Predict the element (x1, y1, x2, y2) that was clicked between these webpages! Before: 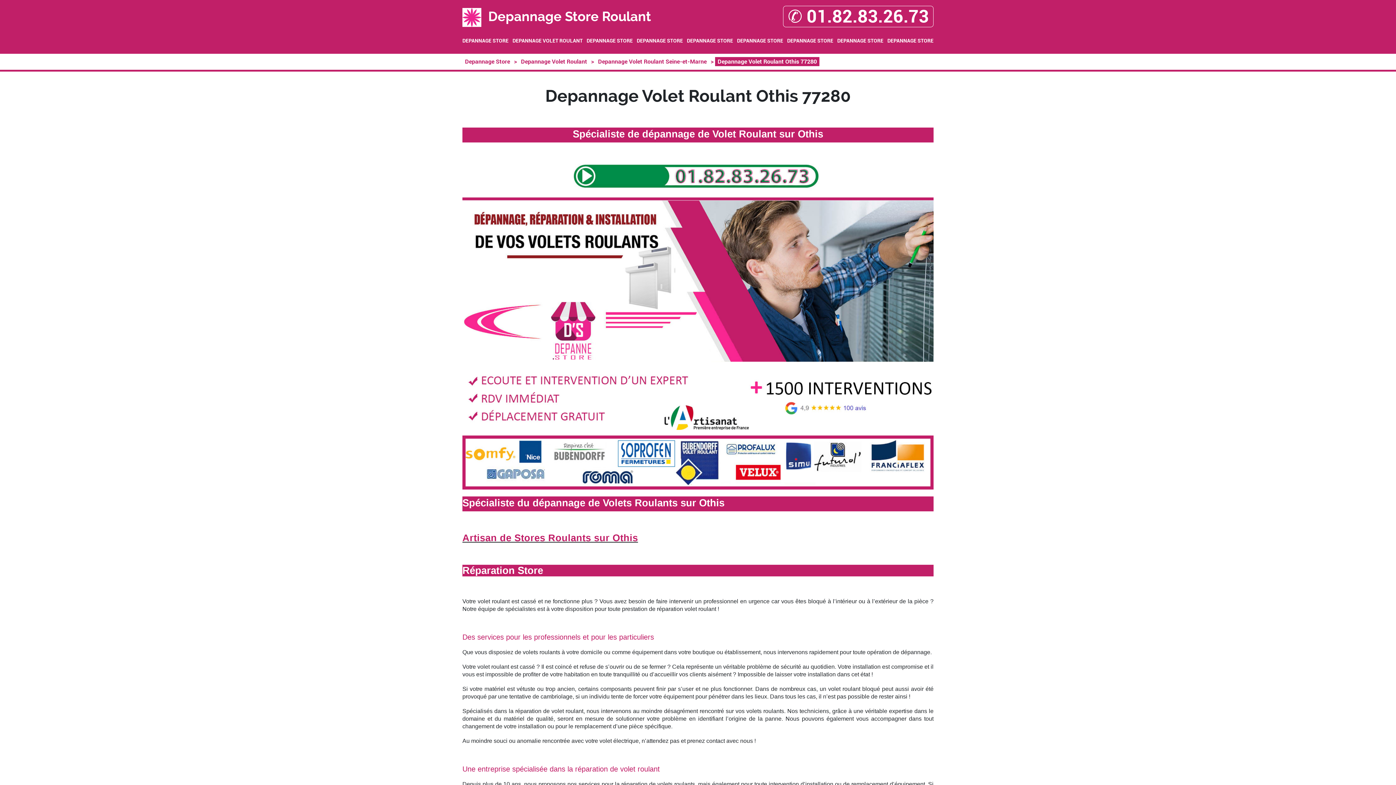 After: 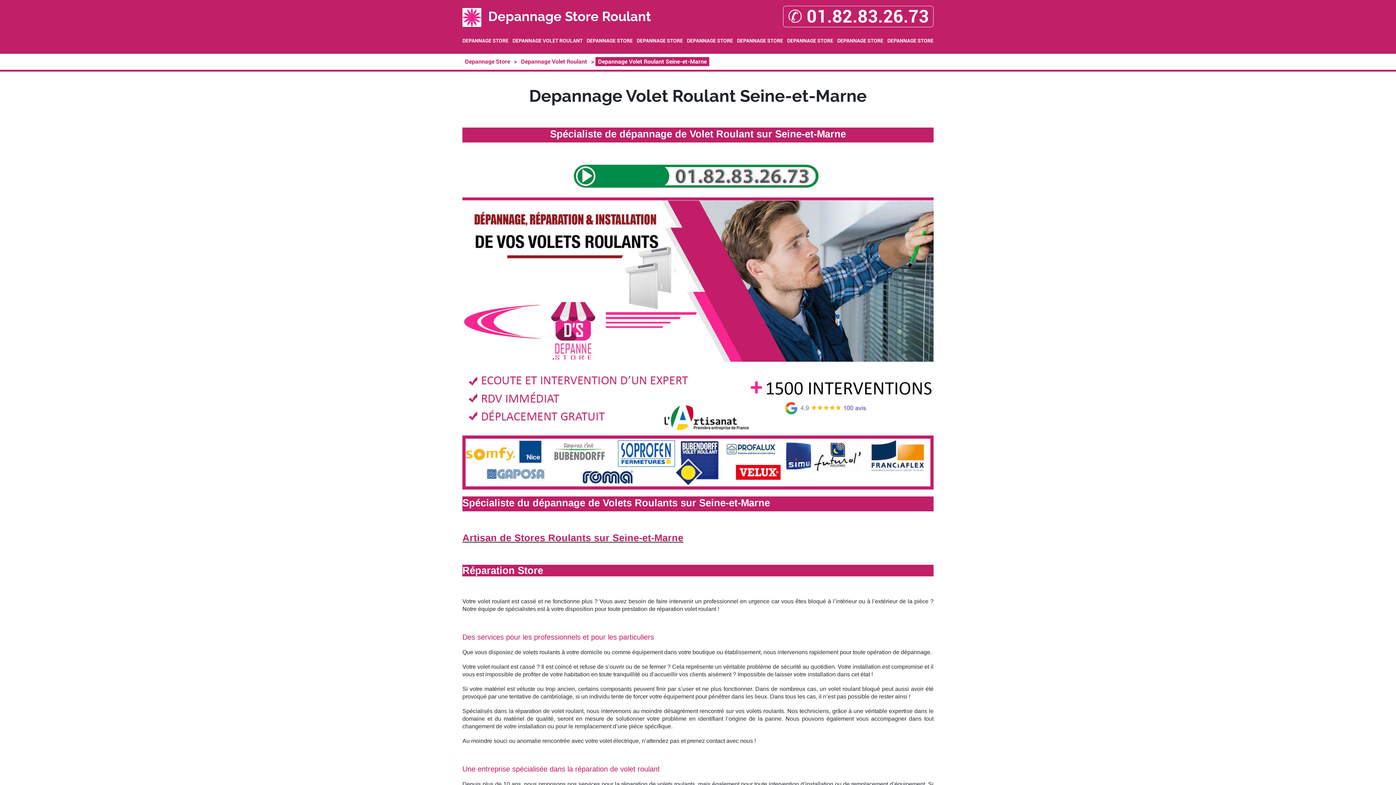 Action: label: Depannage Volet Roulant Seine-et-Marne bbox: (595, 57, 709, 66)